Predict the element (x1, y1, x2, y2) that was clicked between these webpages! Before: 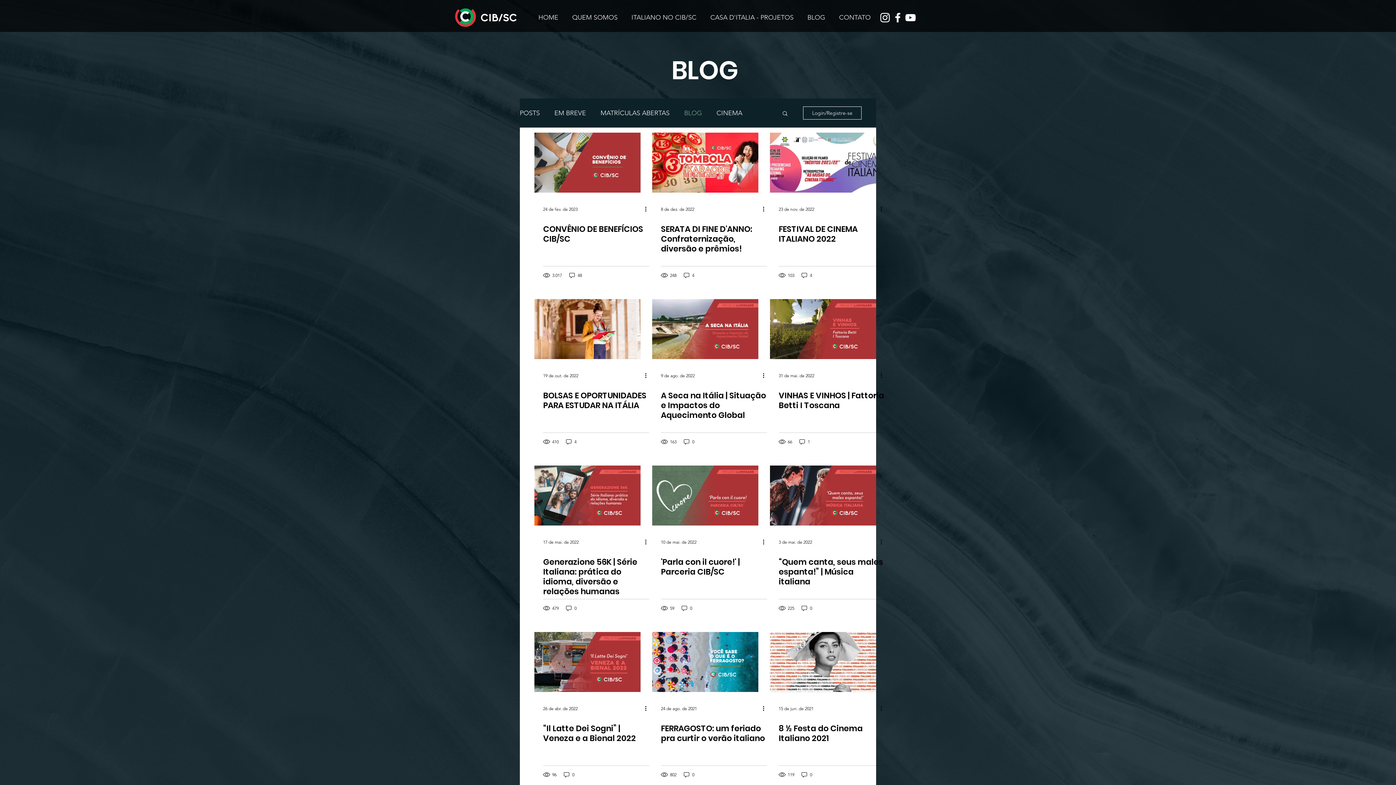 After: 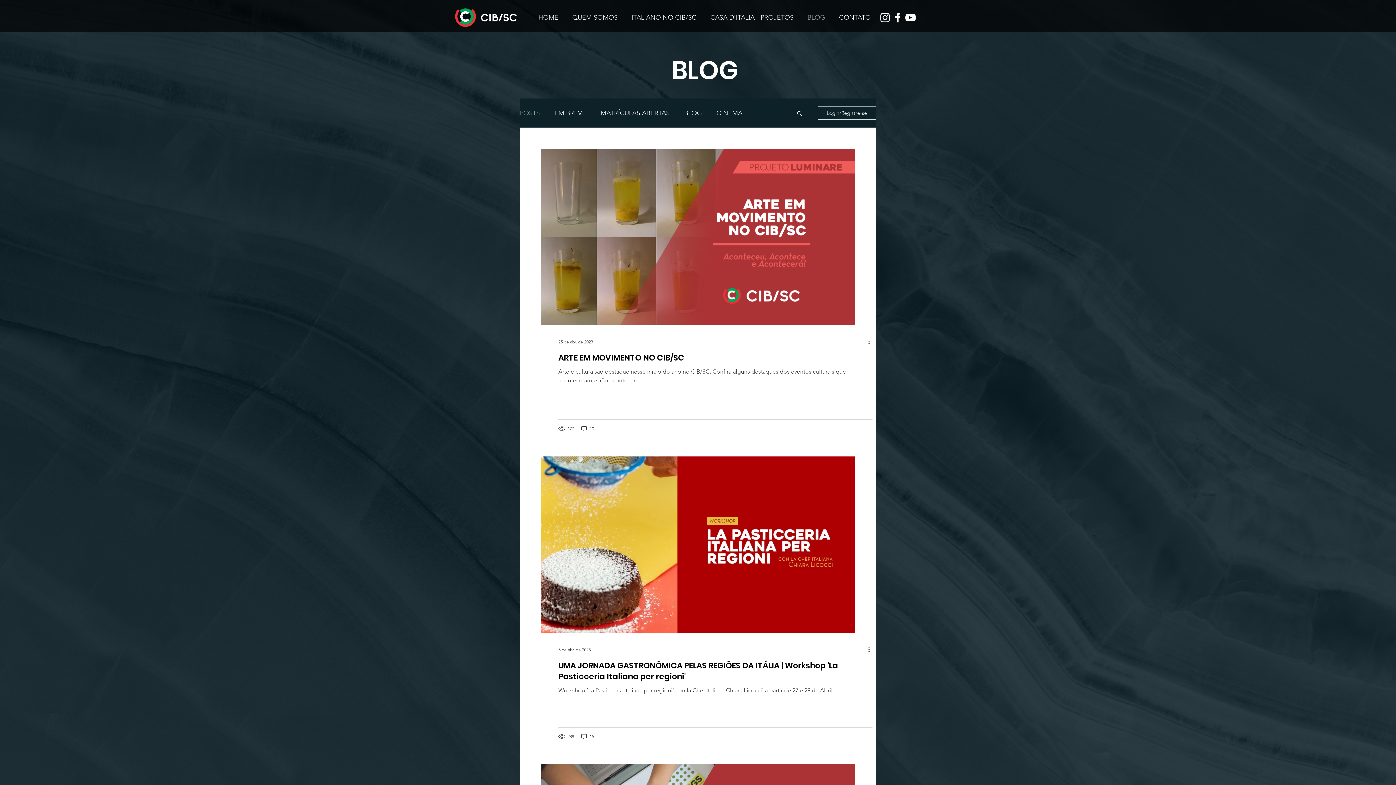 Action: bbox: (520, 108, 540, 117) label: POSTS